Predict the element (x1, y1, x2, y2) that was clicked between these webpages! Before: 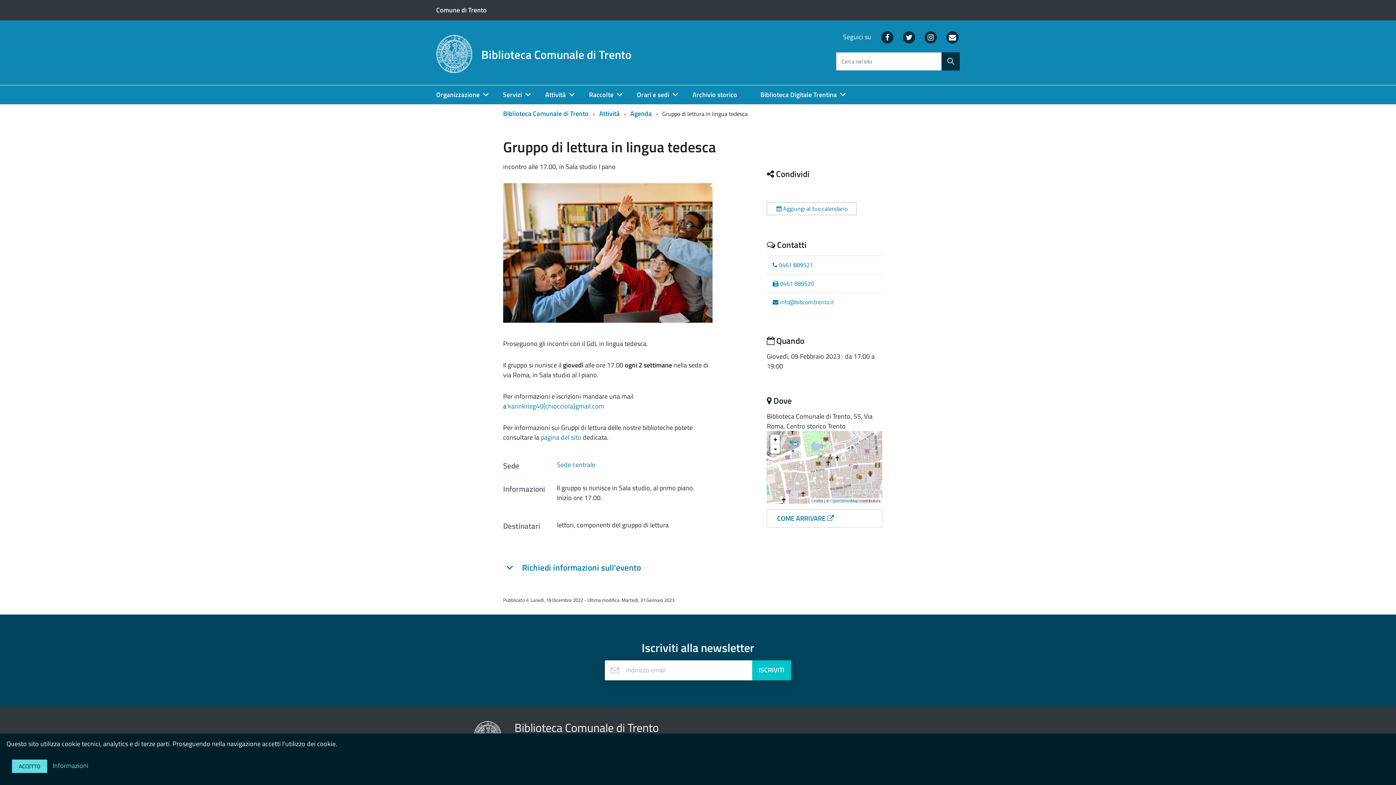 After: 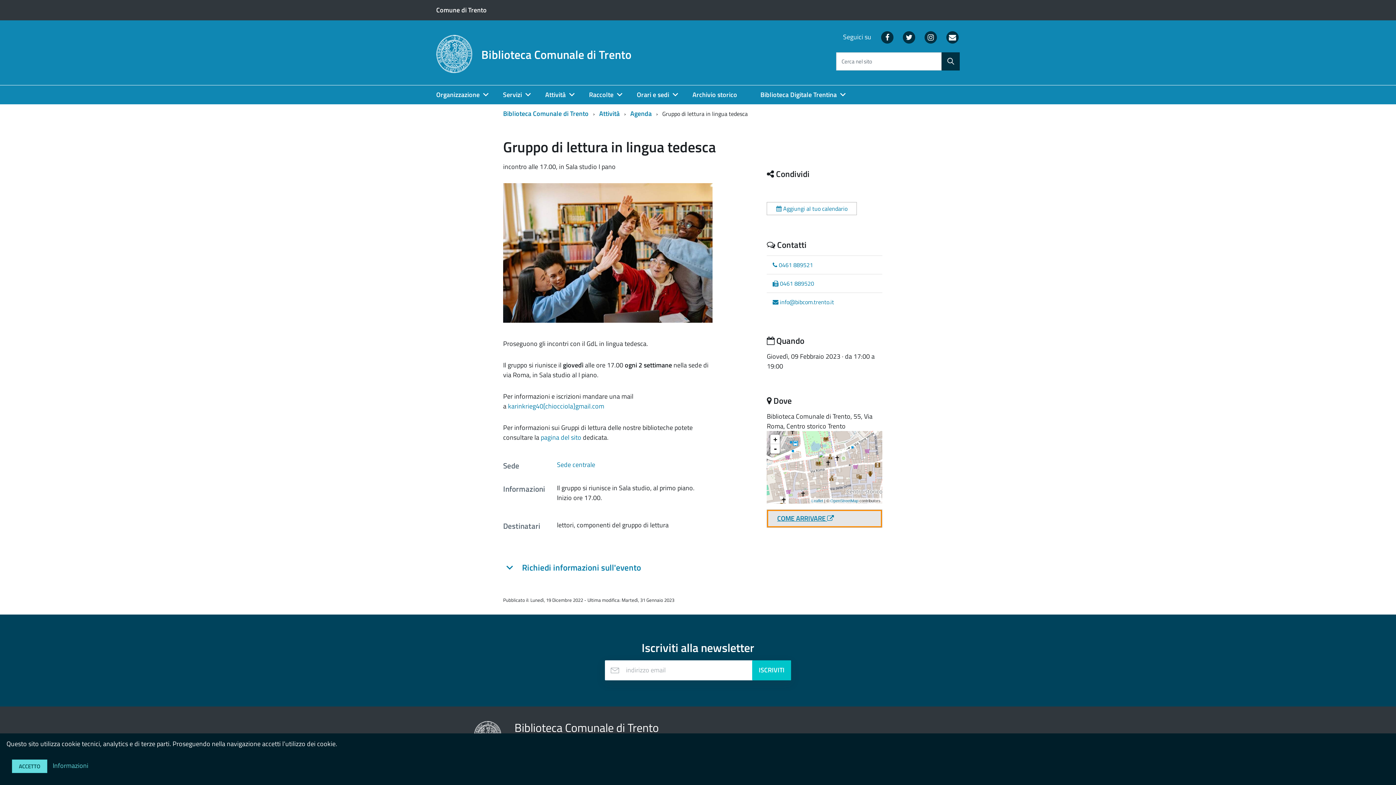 Action: label: COME ARRIVARE  bbox: (767, 509, 882, 528)